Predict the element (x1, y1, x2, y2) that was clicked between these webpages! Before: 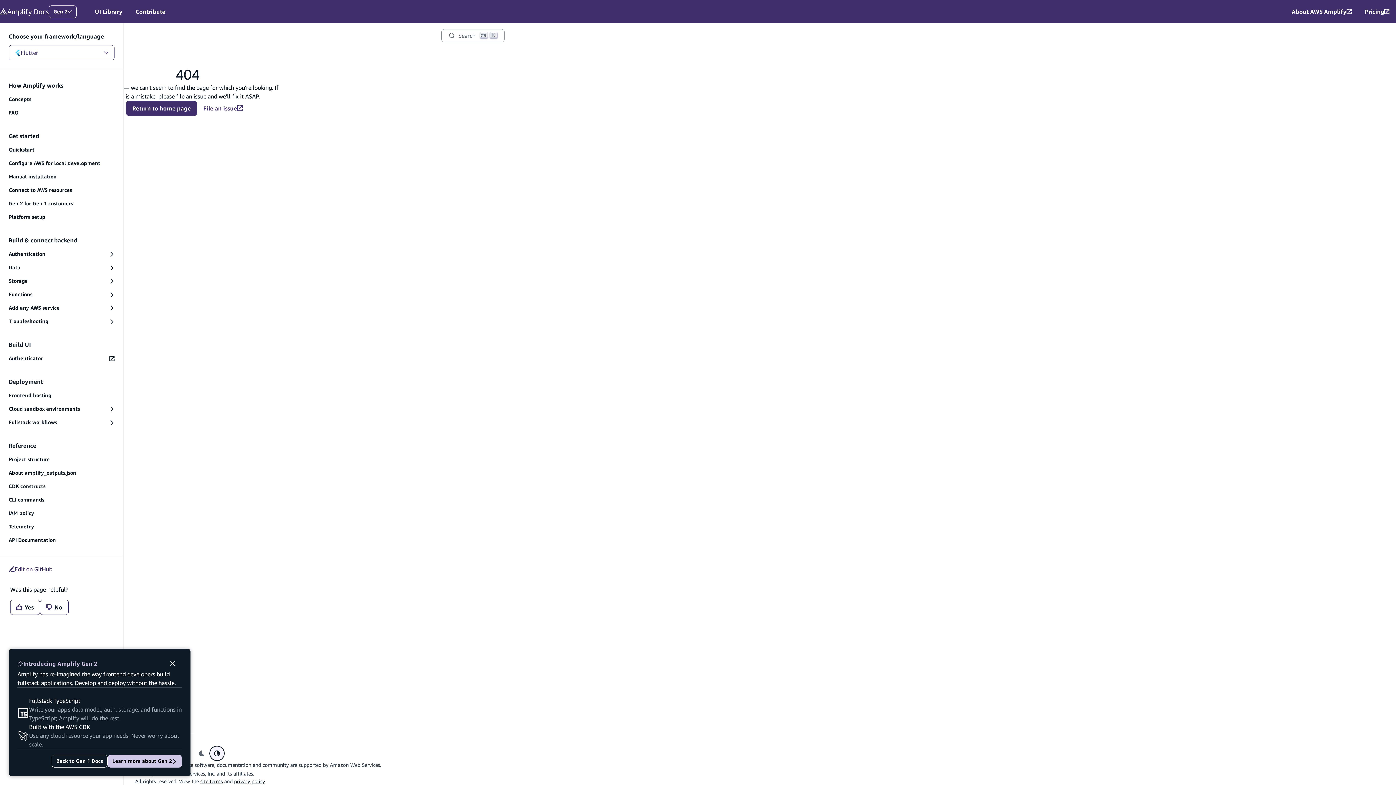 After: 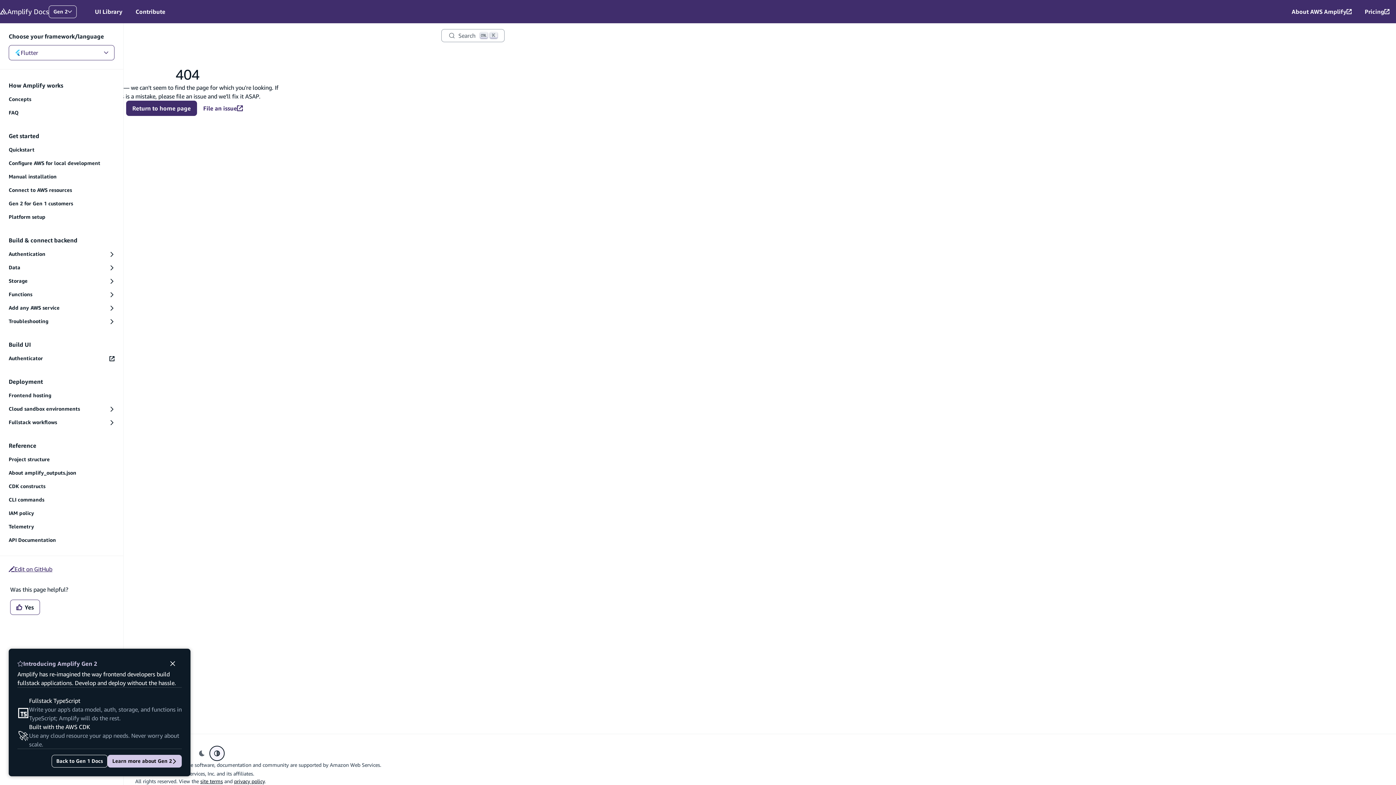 Action: label: Yes bbox: (10, 600, 40, 615)